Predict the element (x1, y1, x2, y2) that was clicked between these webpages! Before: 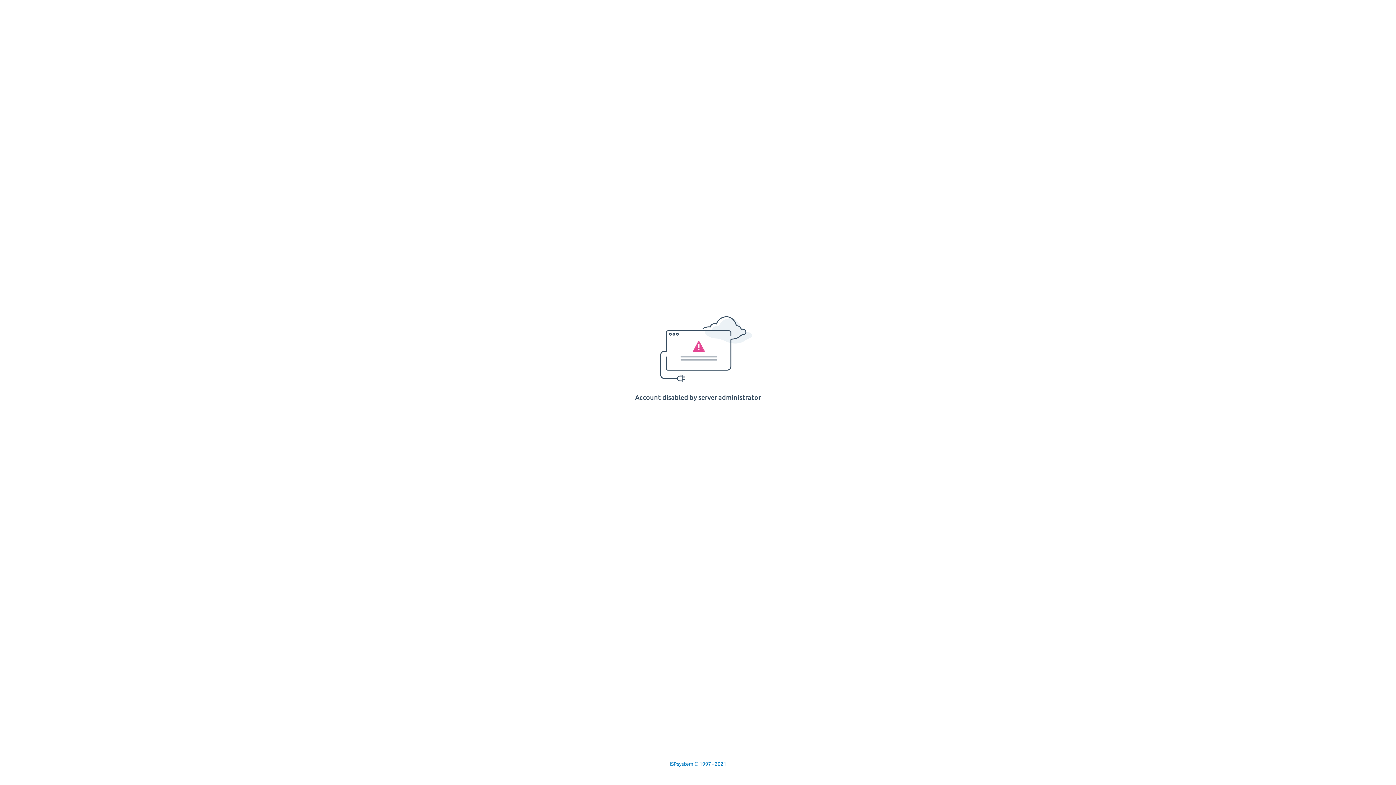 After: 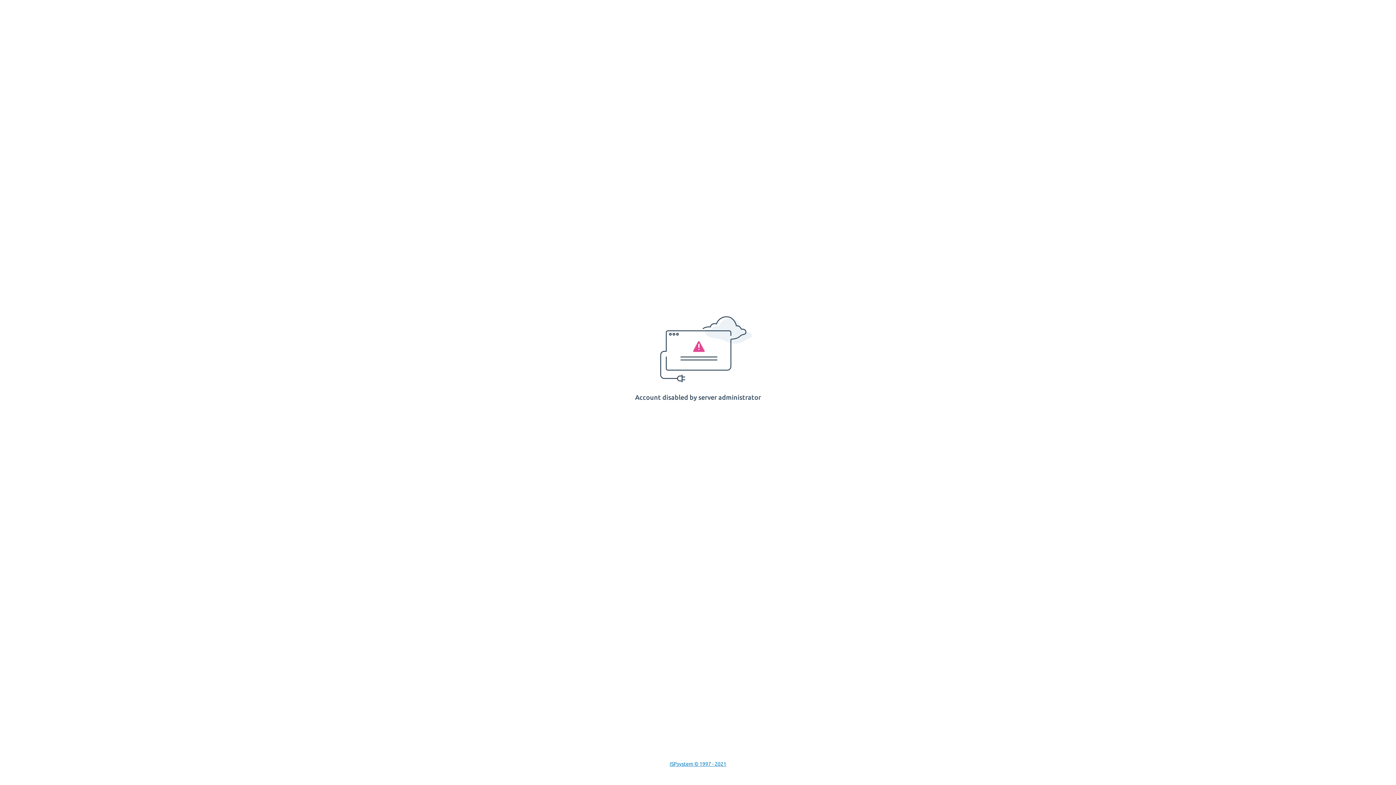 Action: bbox: (669, 761, 726, 767) label: ISPsystem © 1997 - 2021